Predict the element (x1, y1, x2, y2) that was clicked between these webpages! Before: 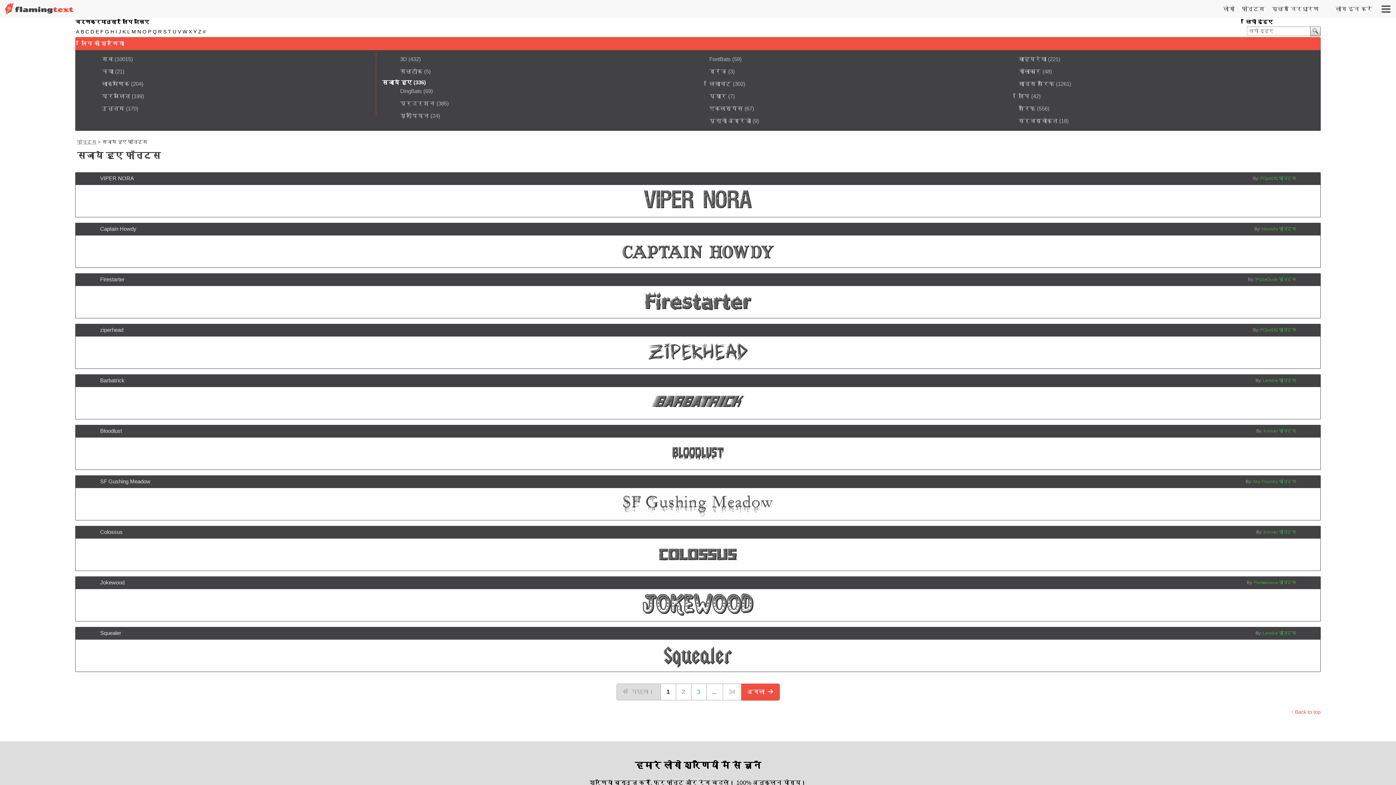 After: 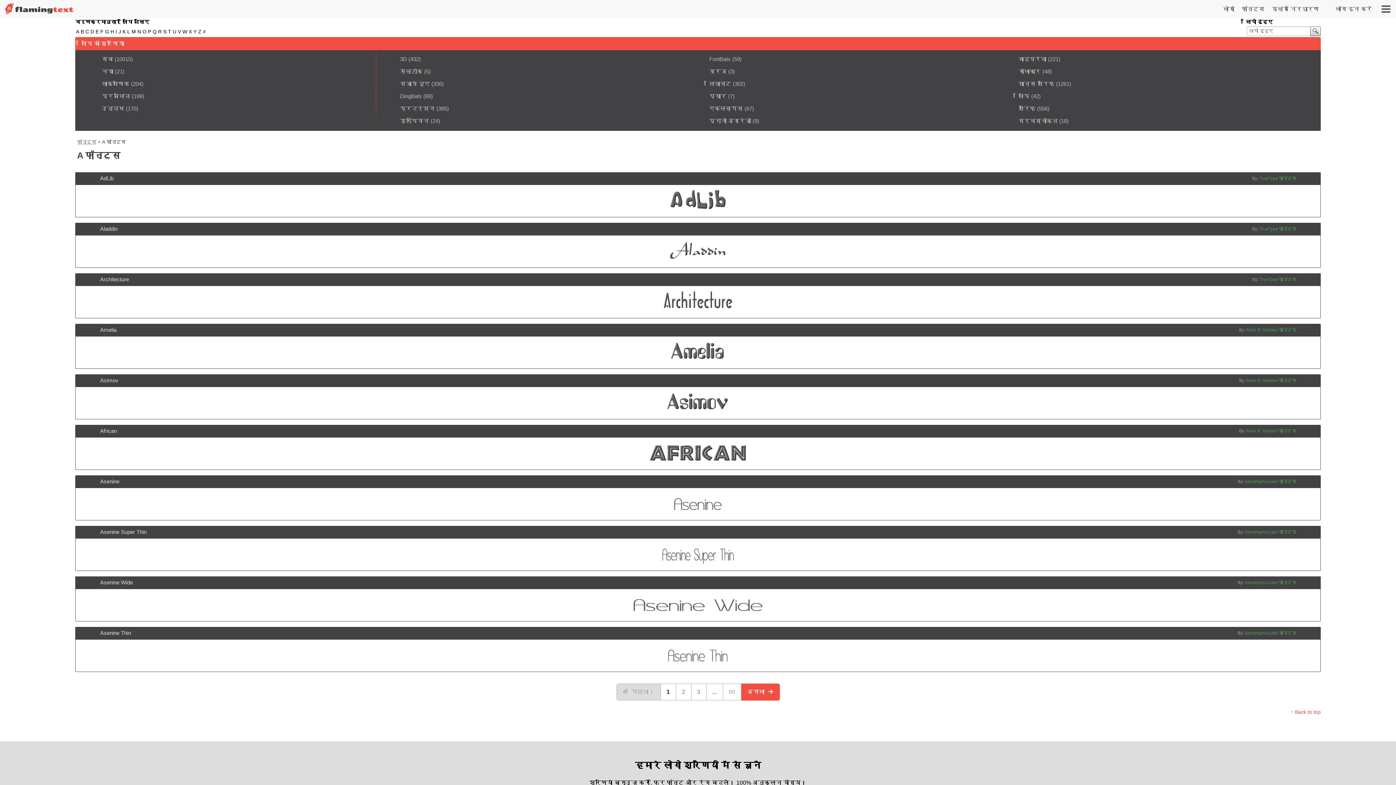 Action: bbox: (75, 26, 80, 37) label: A